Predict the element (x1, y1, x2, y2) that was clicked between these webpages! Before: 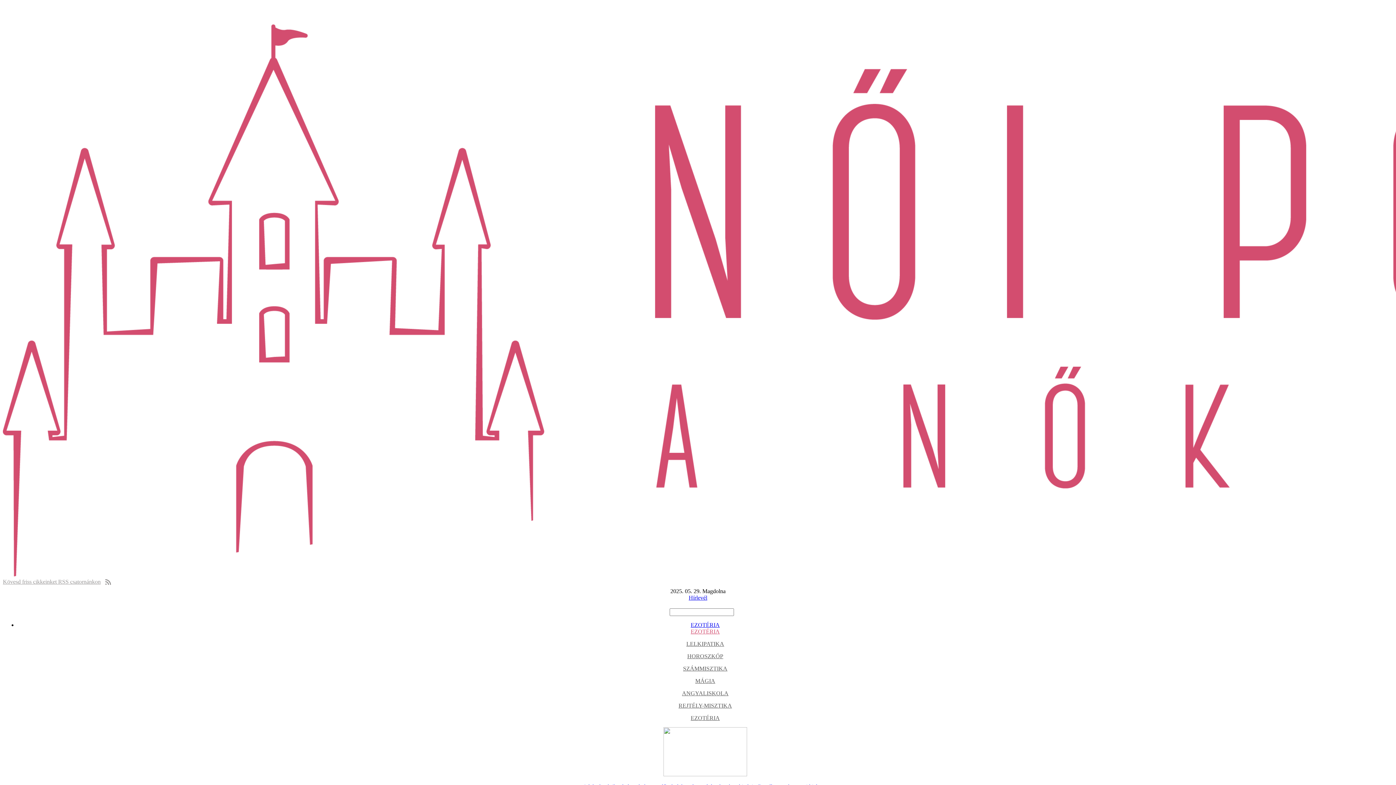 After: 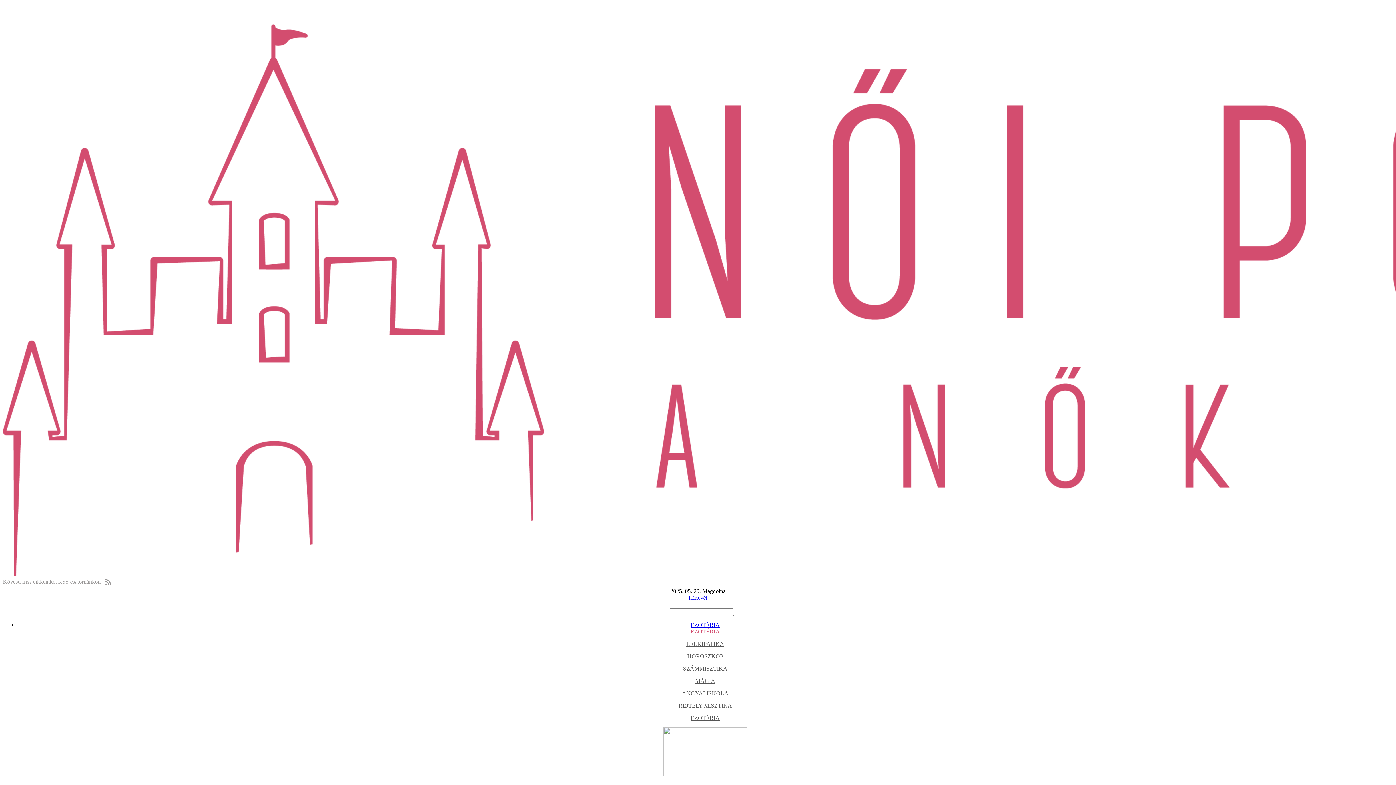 Action: bbox: (2, 571, 2565, 577)